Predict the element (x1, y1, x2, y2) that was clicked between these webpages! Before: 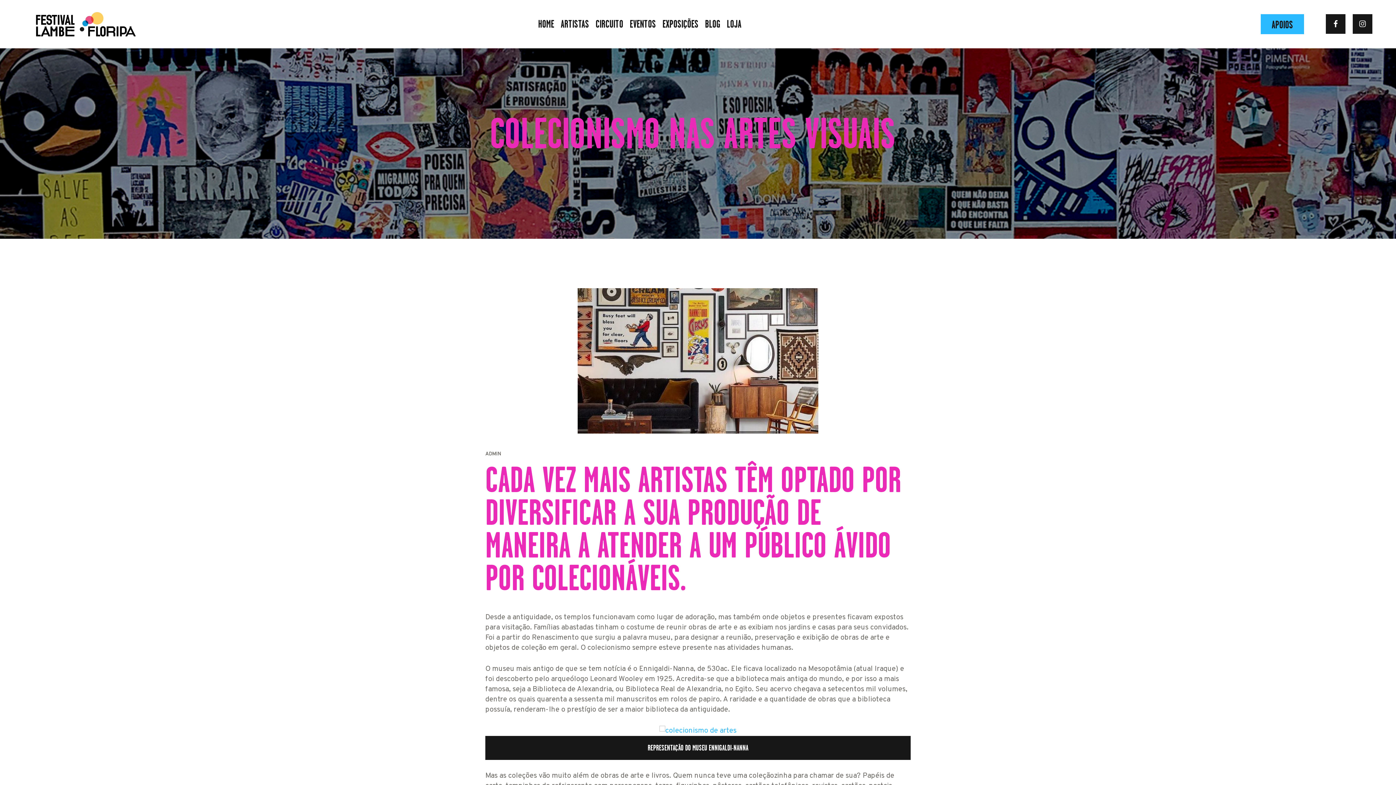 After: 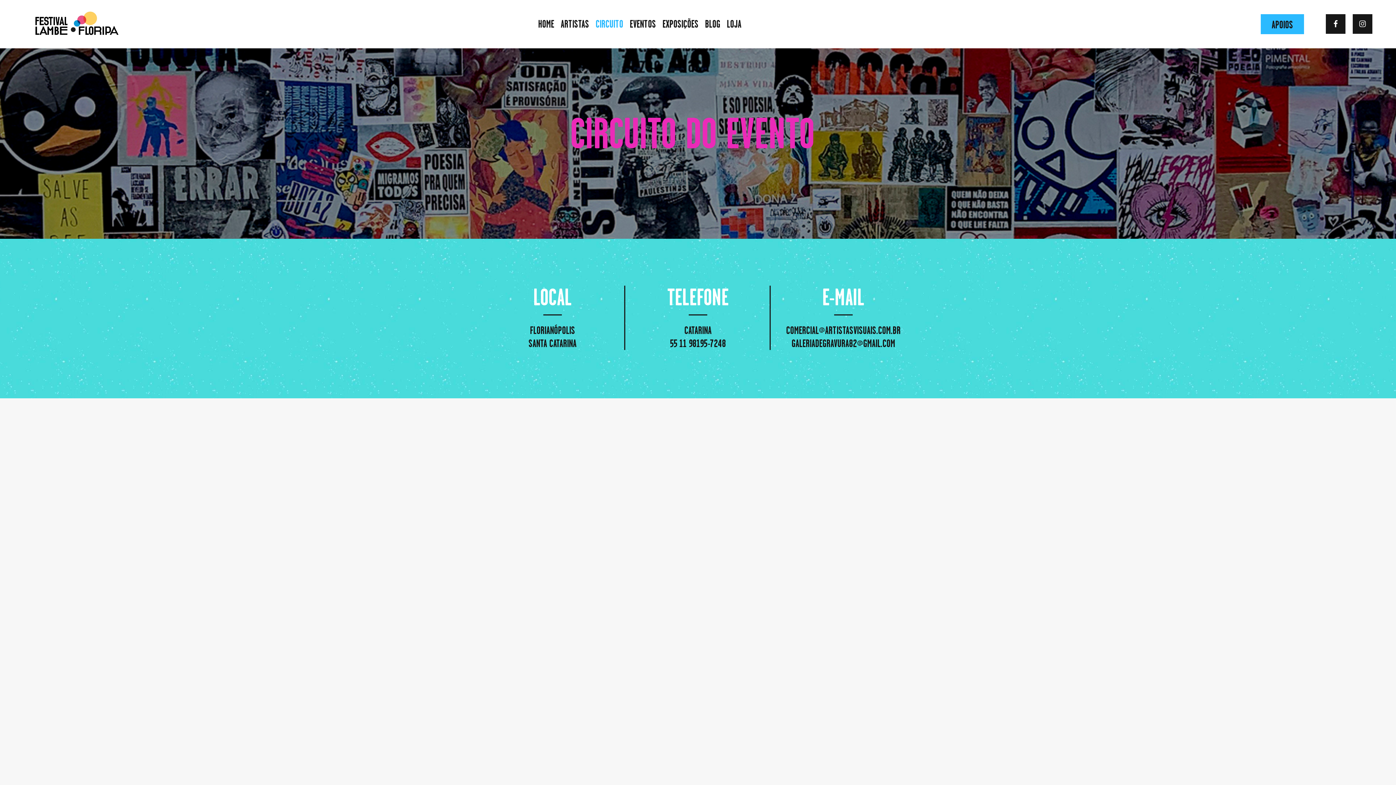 Action: bbox: (592, 15, 626, 32) label: CIRCUITO